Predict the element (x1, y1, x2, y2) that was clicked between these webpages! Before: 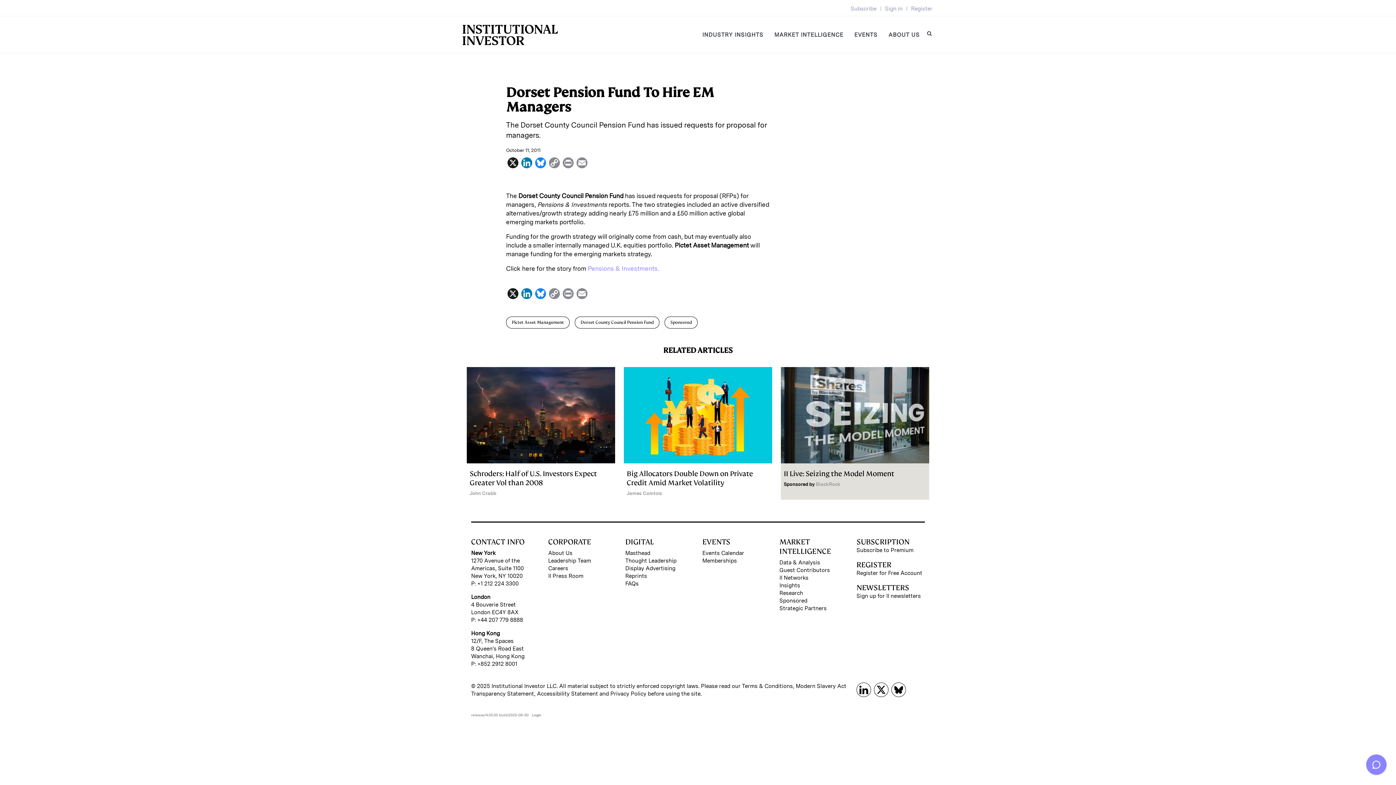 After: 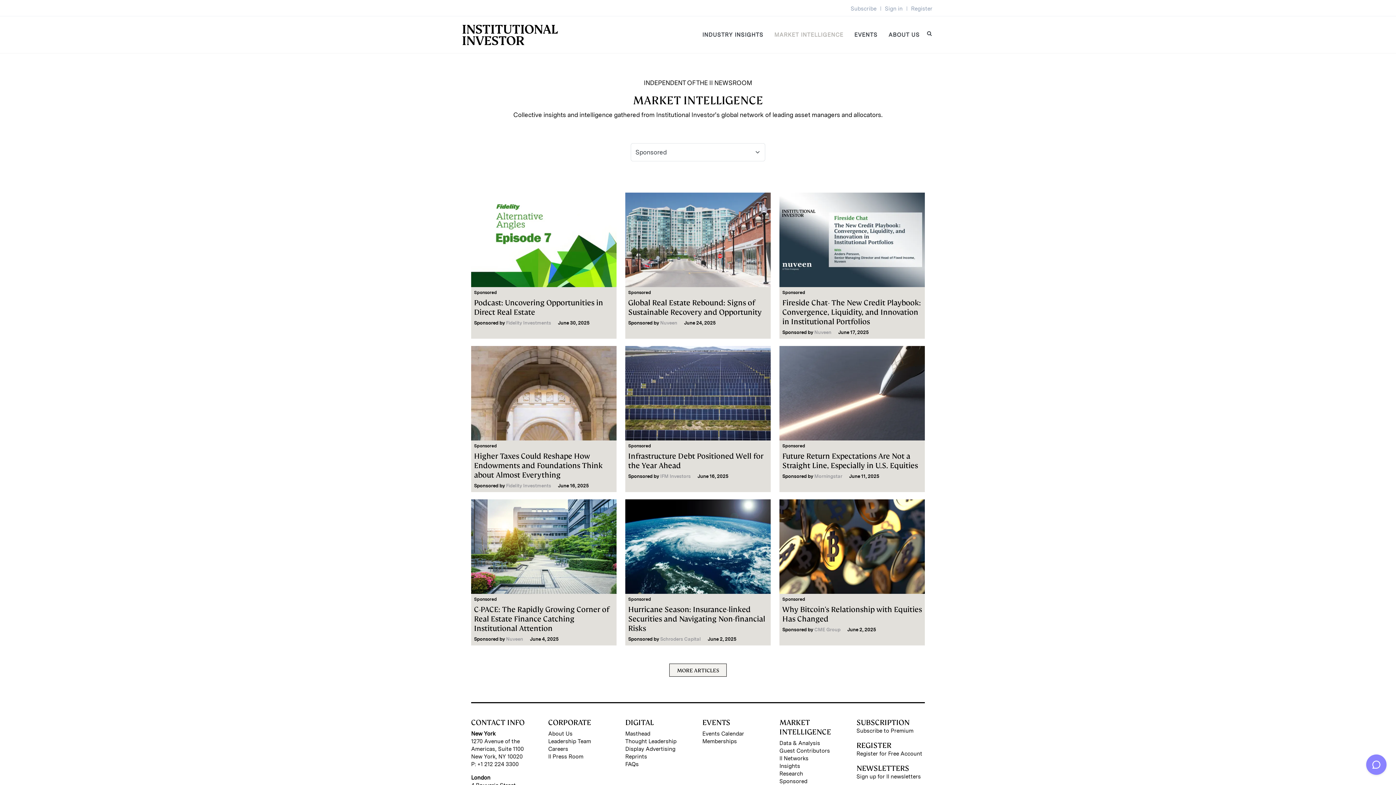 Action: label: Sponsored bbox: (779, 597, 848, 605)